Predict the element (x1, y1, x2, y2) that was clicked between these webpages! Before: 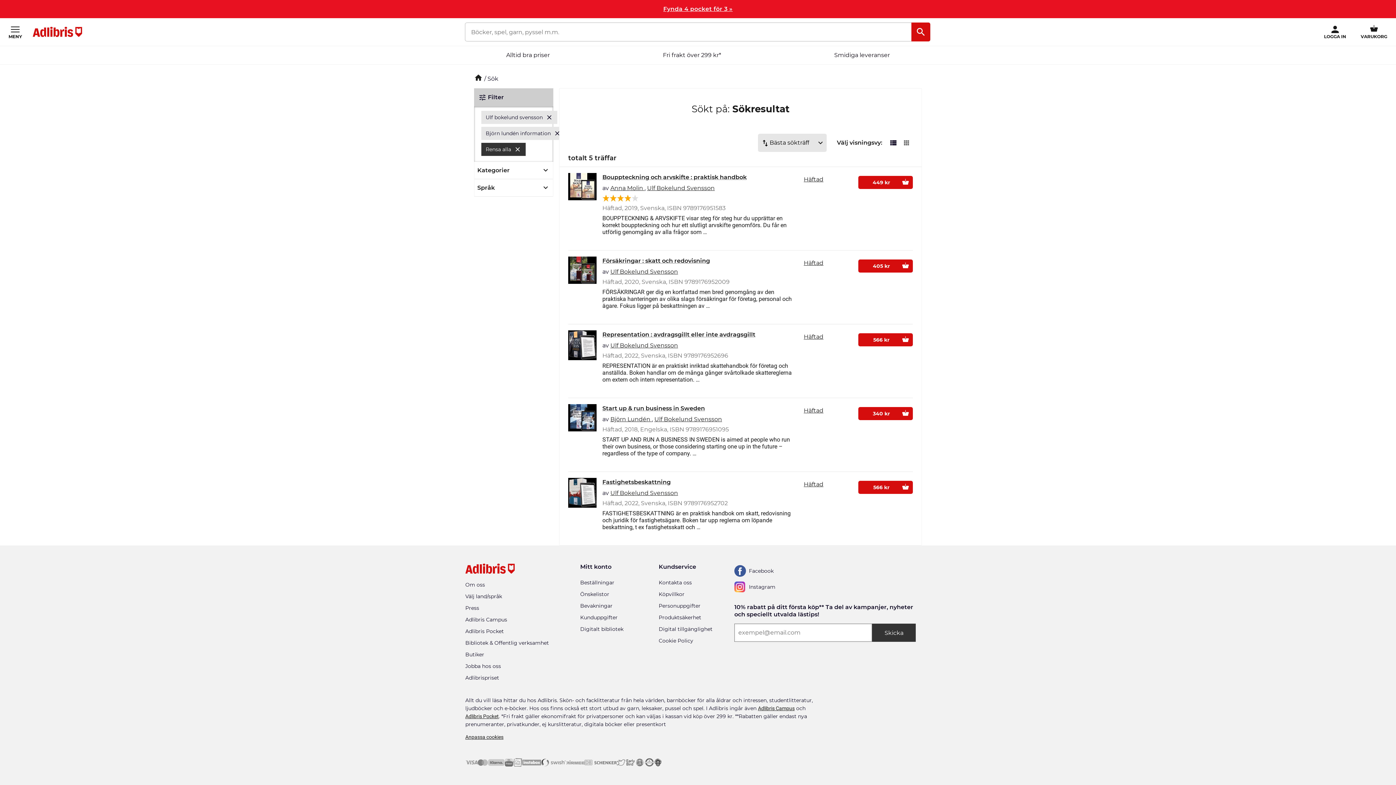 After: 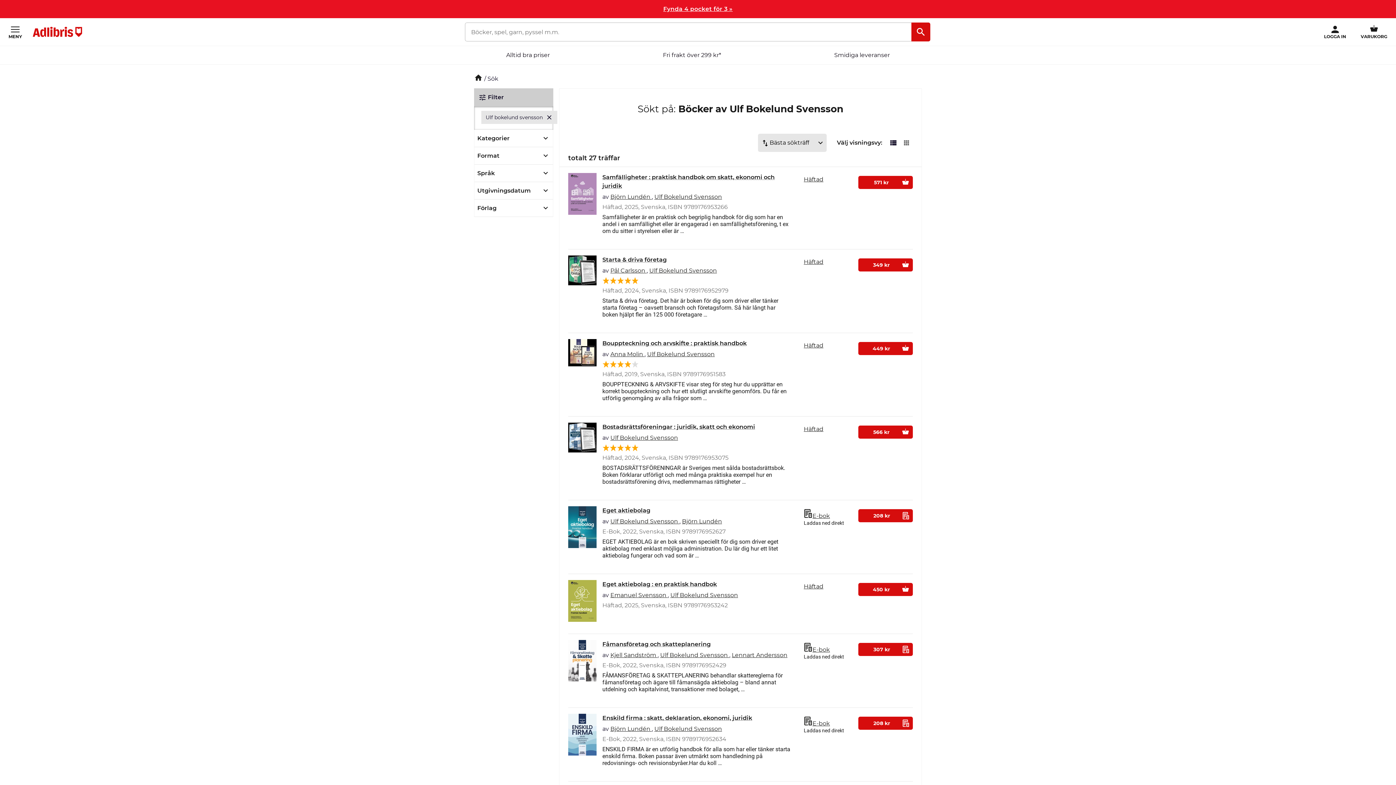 Action: bbox: (610, 489, 678, 496) label: Ulf Bokelund Svensson